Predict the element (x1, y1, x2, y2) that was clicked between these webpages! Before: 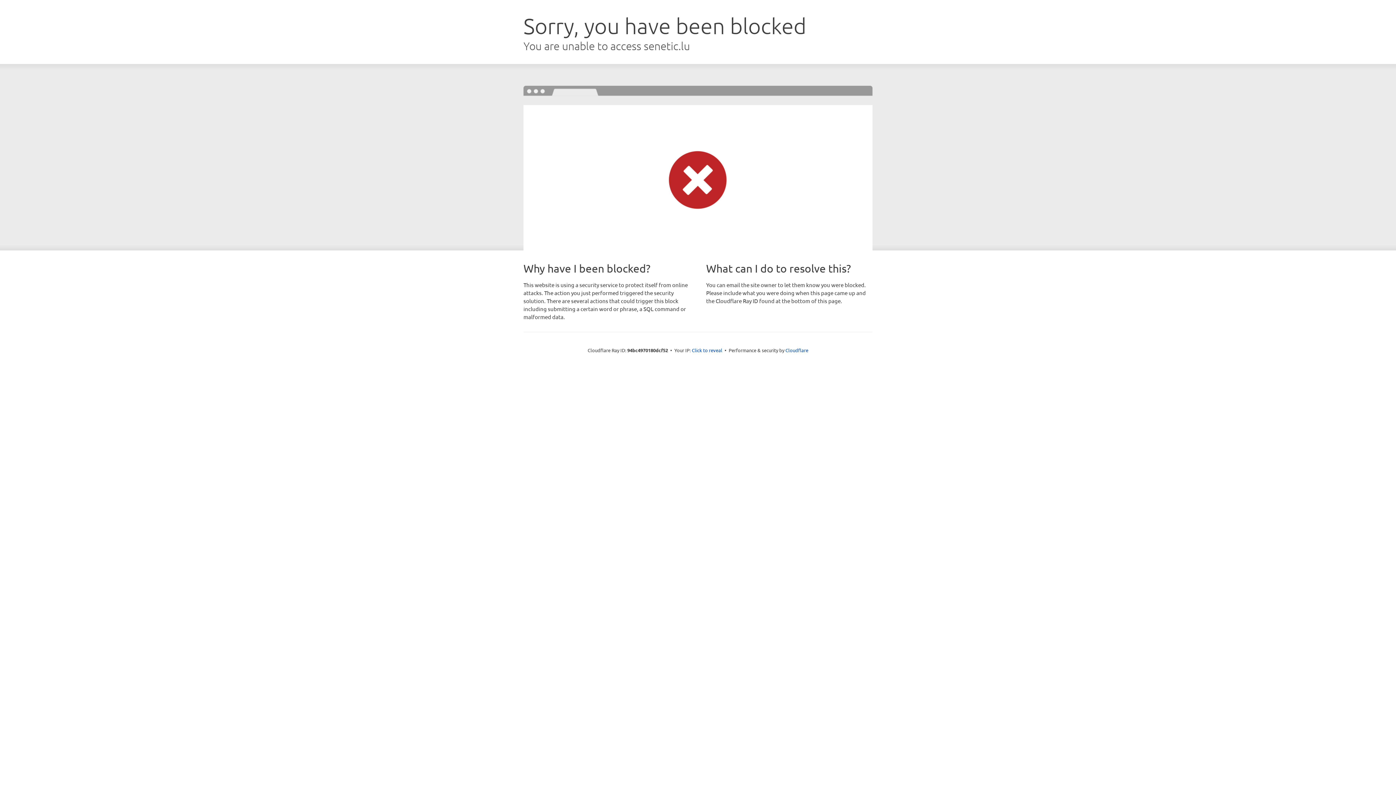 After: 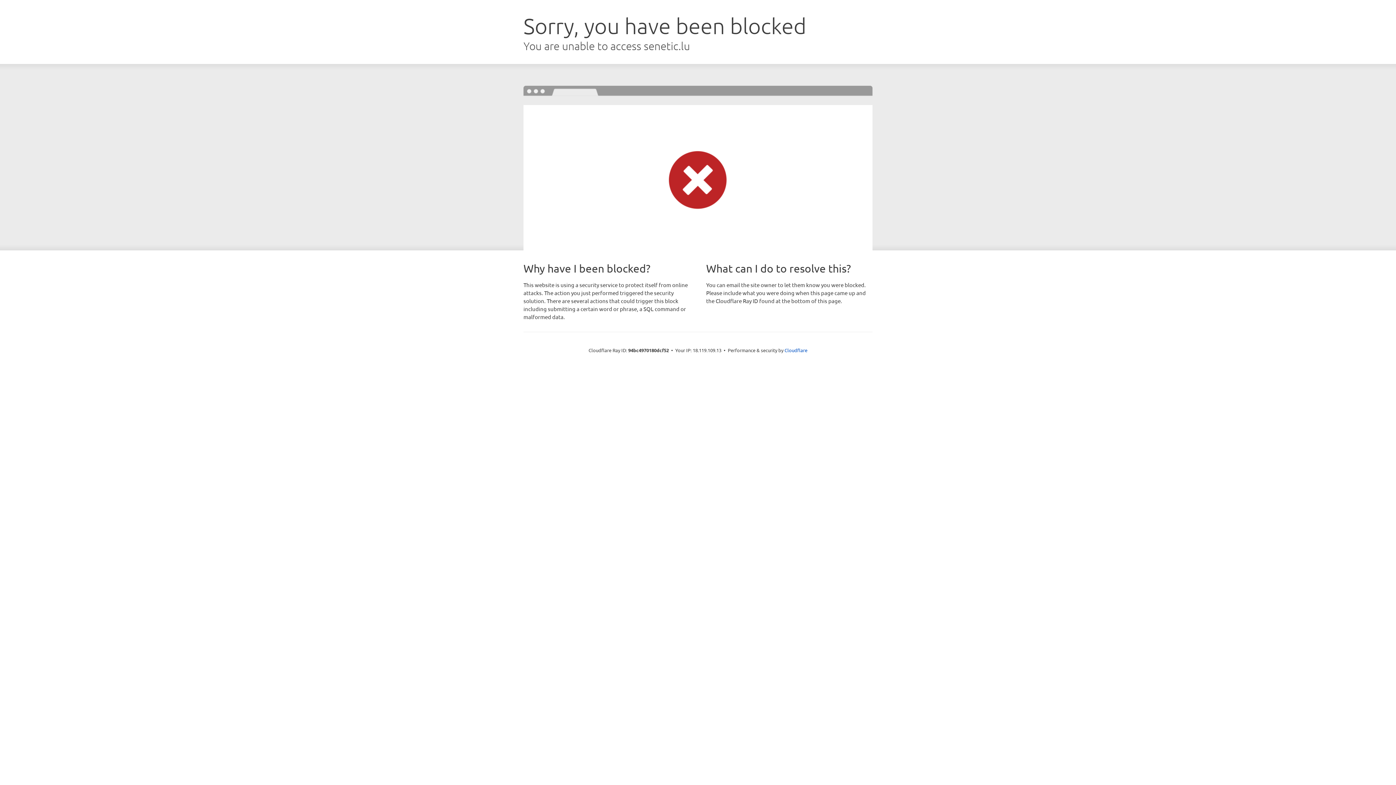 Action: label: Click to reveal bbox: (692, 346, 722, 353)